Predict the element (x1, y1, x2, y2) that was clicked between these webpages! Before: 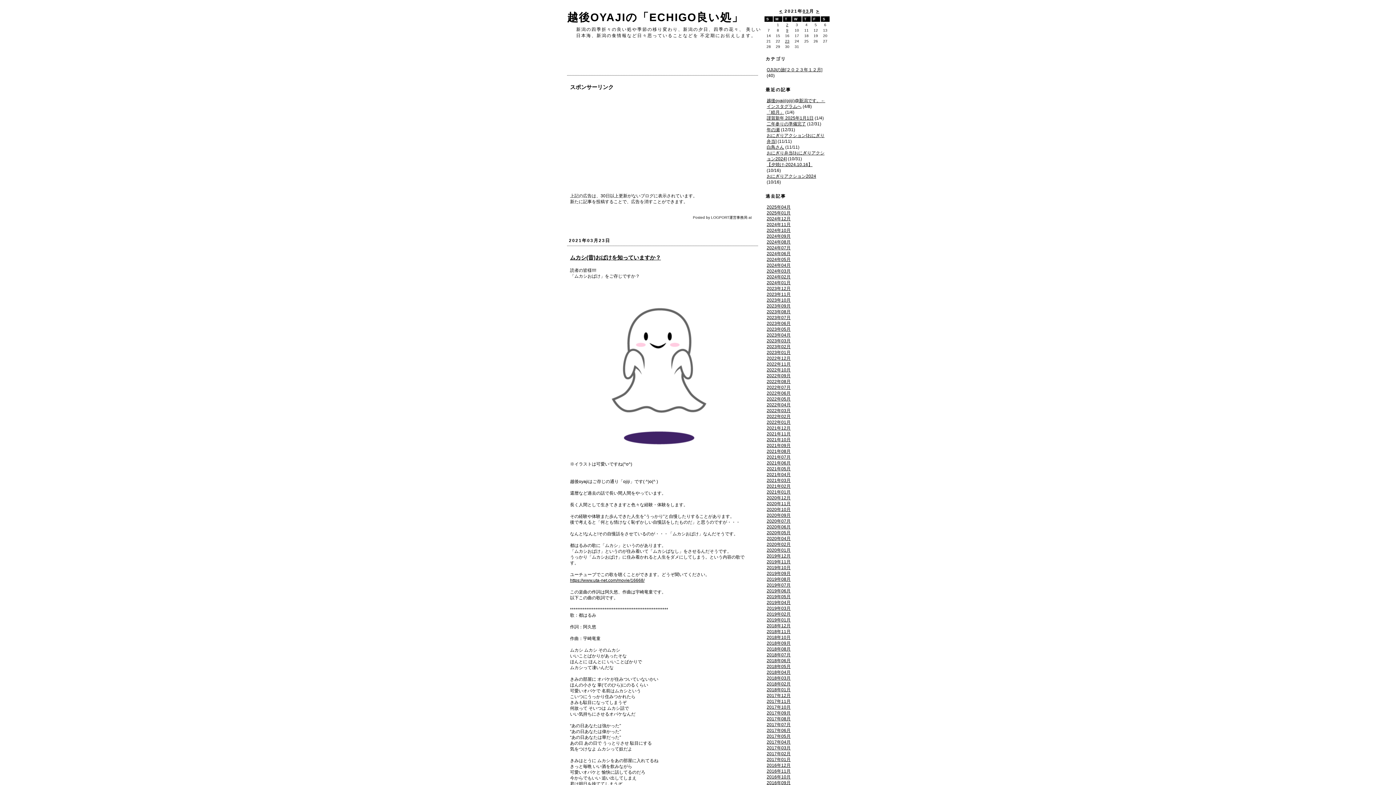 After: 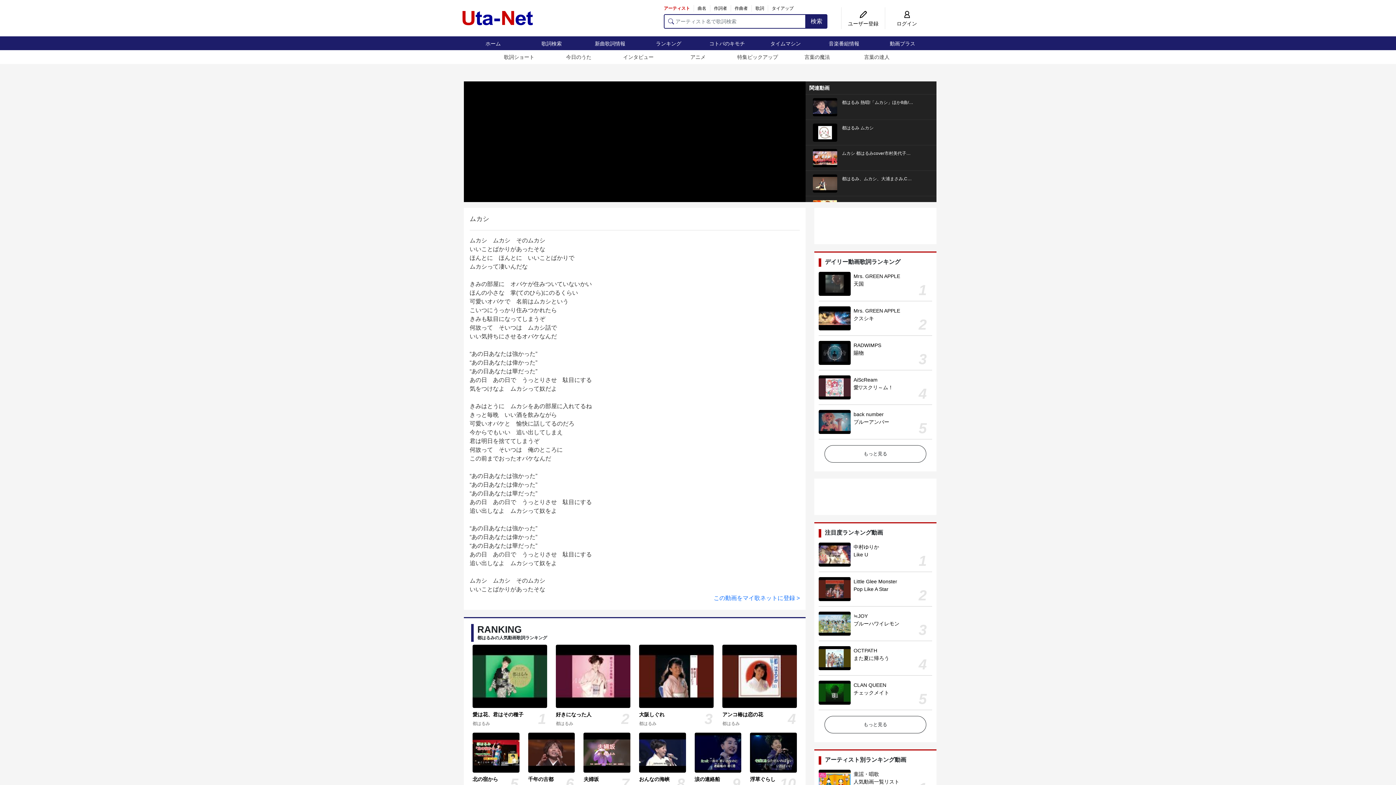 Action: label: https://www.uta-net.com/movie/16668/ bbox: (570, 578, 644, 583)